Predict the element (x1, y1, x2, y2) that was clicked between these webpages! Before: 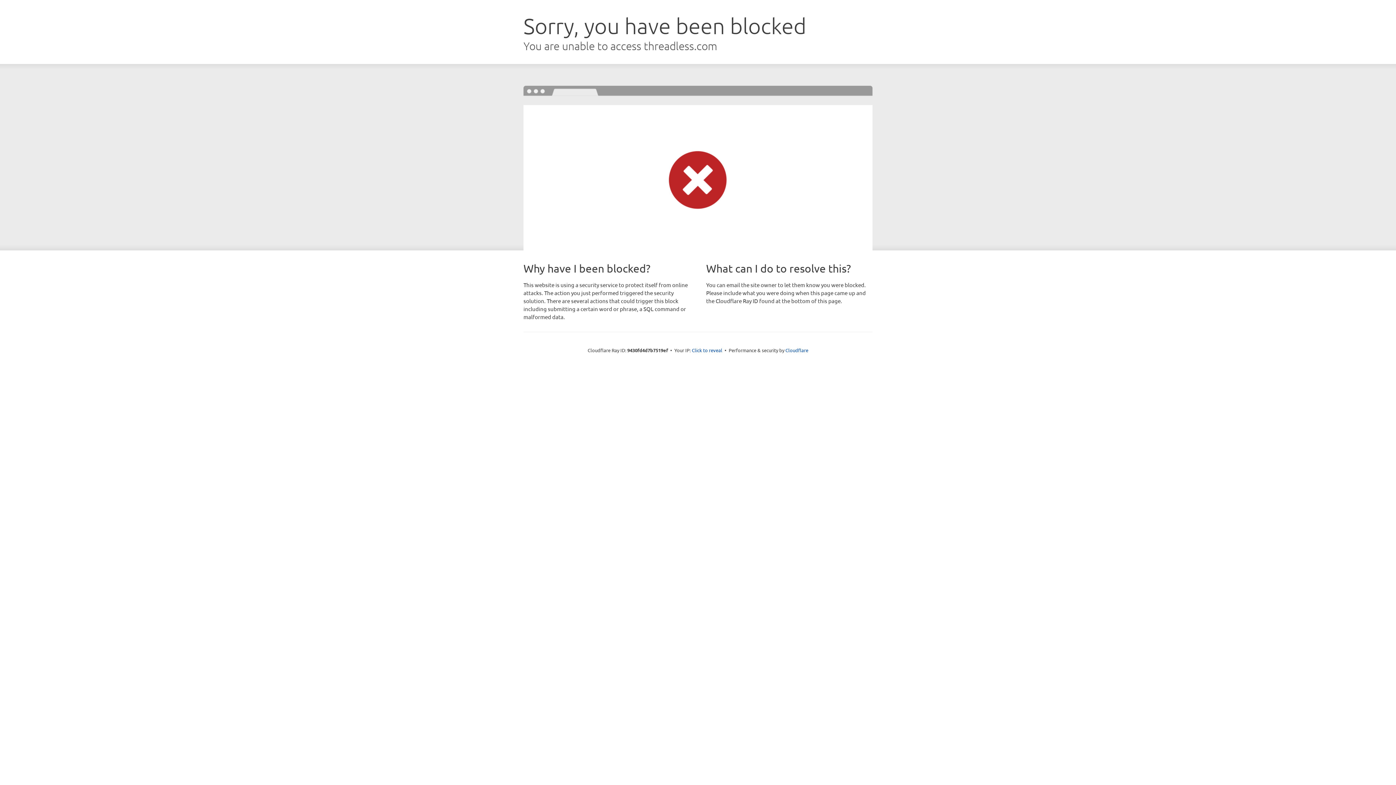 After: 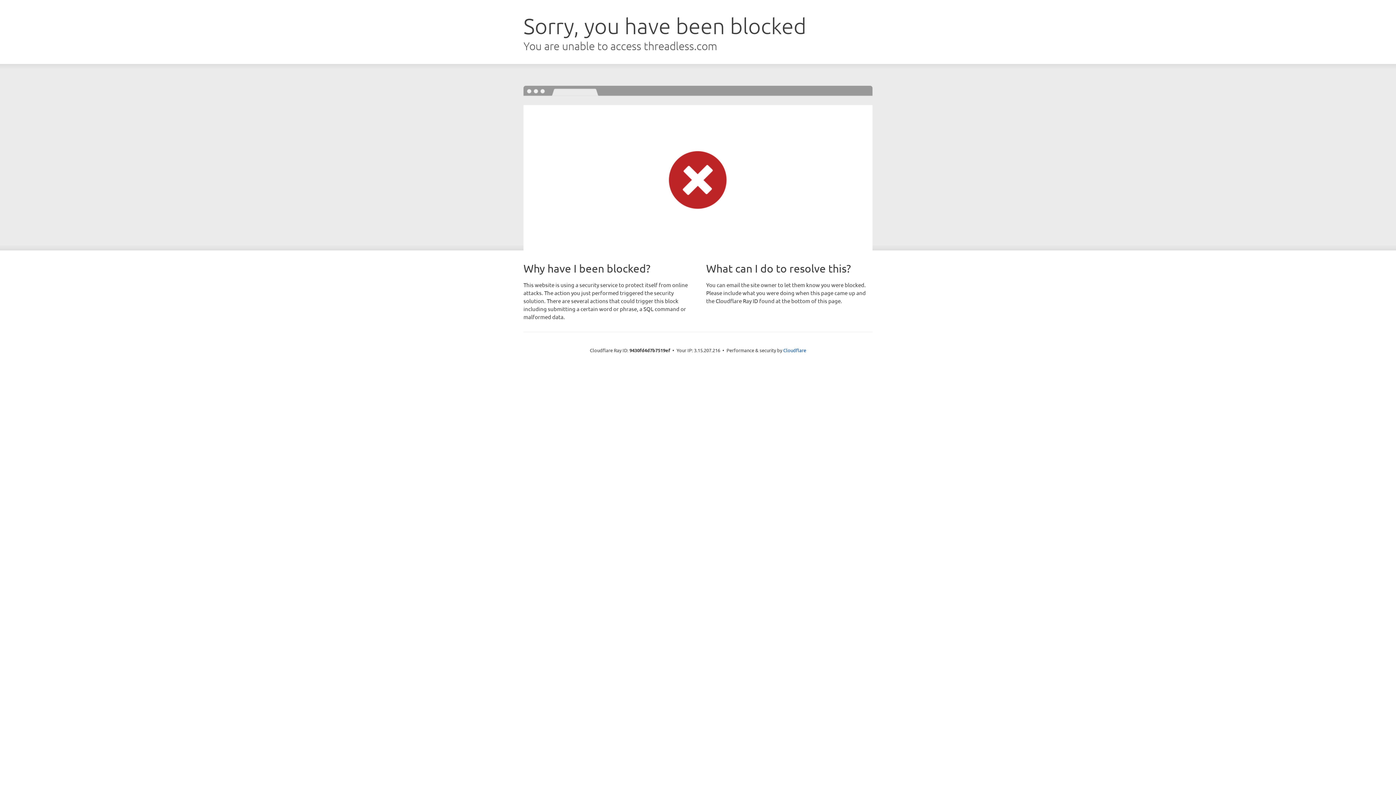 Action: label: Click to reveal bbox: (692, 346, 722, 353)